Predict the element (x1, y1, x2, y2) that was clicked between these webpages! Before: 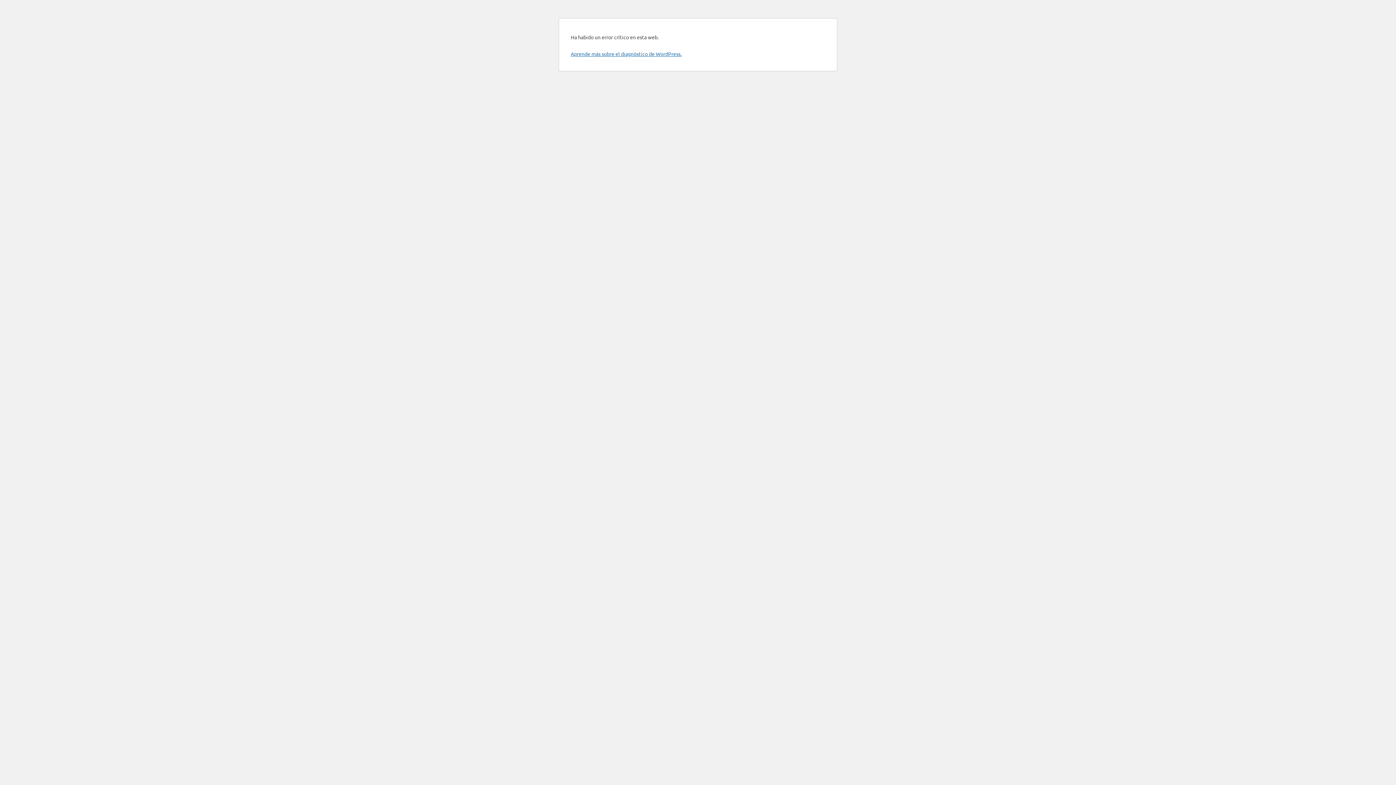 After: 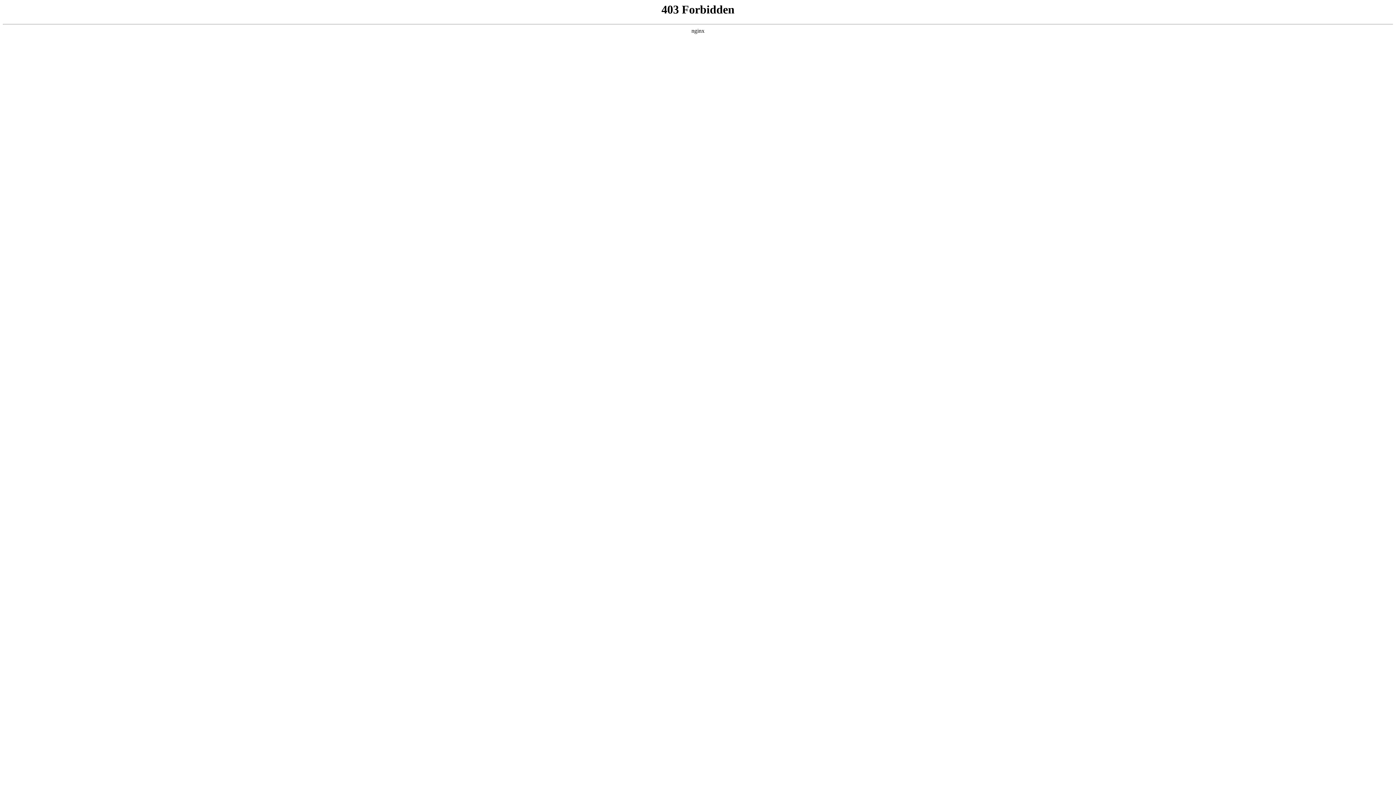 Action: bbox: (570, 50, 681, 57) label: Aprende más sobre el diagnóstico de WordPress.